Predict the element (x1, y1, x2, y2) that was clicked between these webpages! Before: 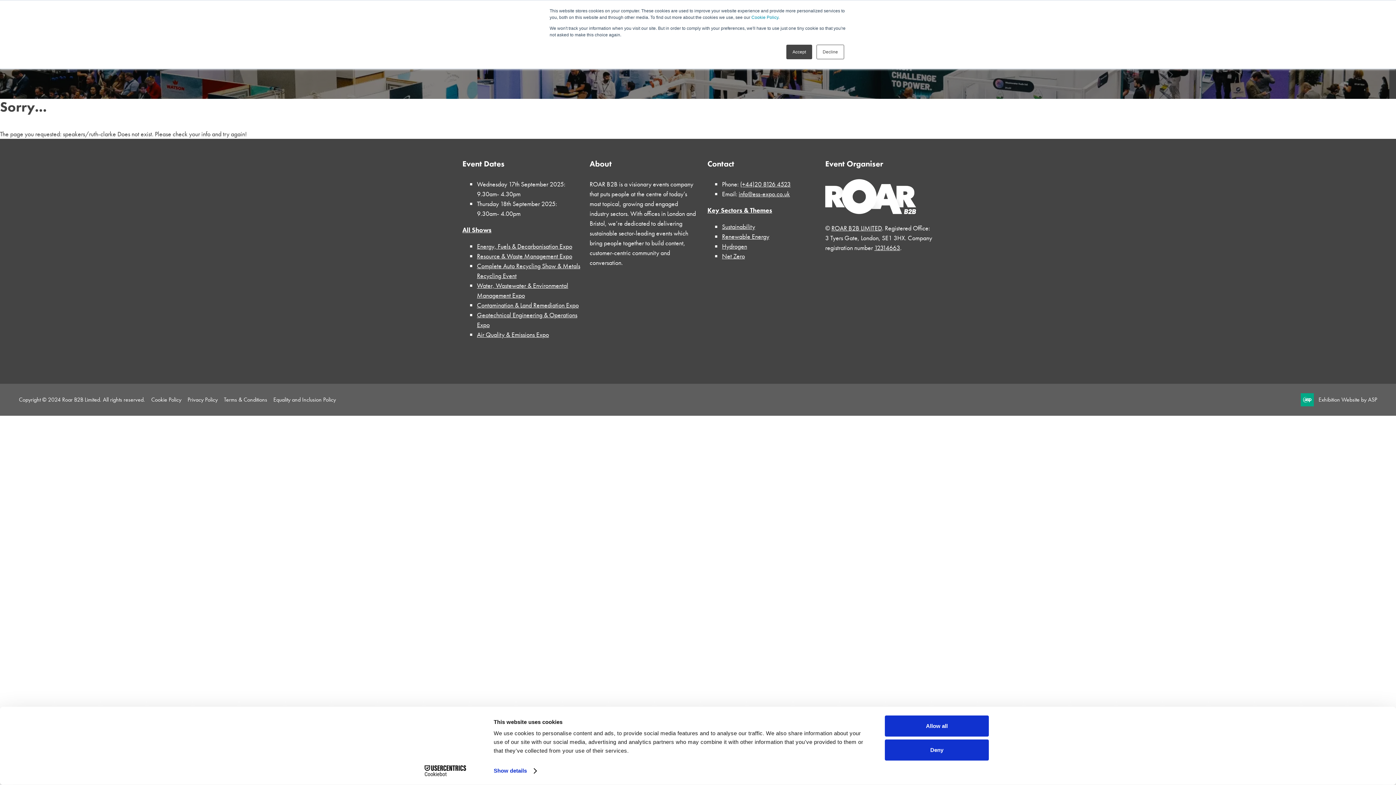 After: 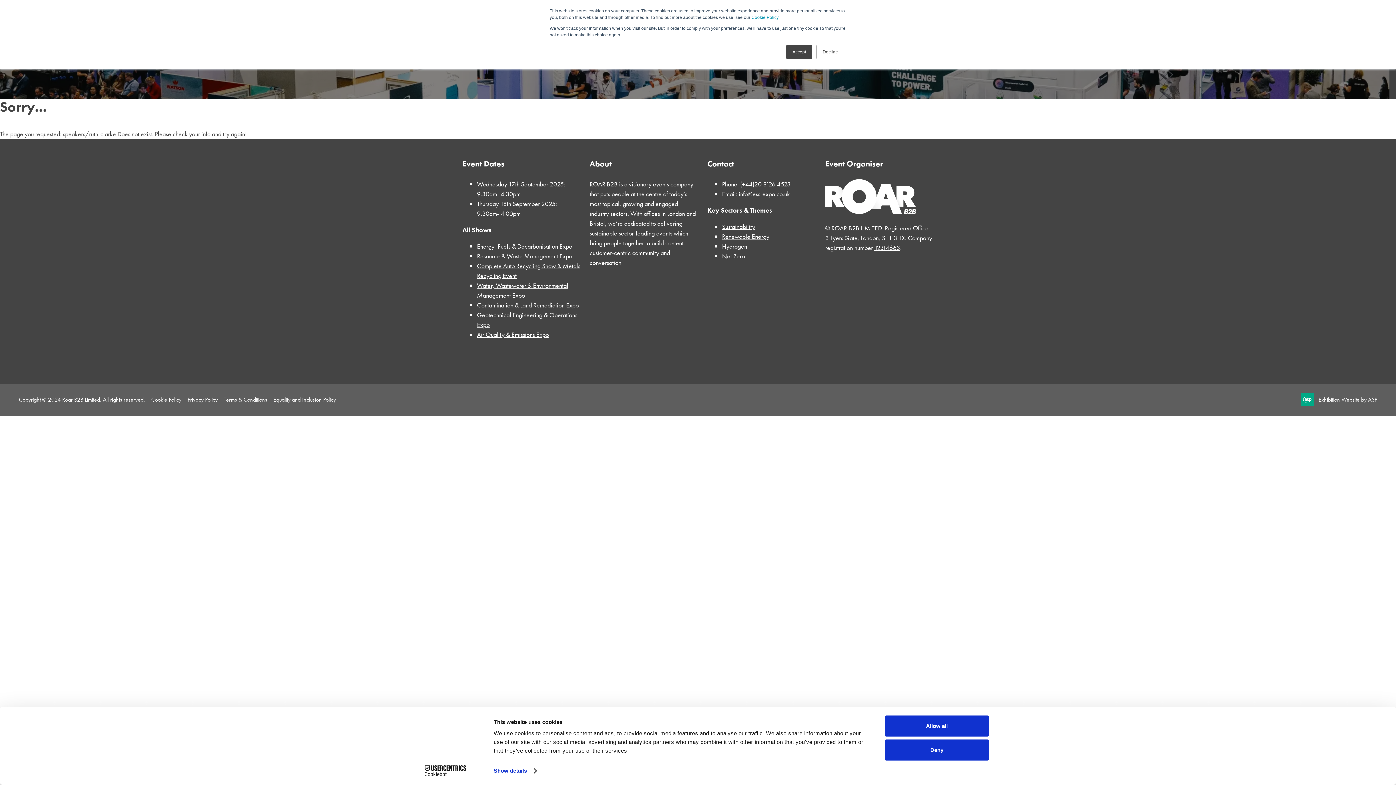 Action: label: (+44)20 8126 4523 bbox: (740, 180, 790, 188)